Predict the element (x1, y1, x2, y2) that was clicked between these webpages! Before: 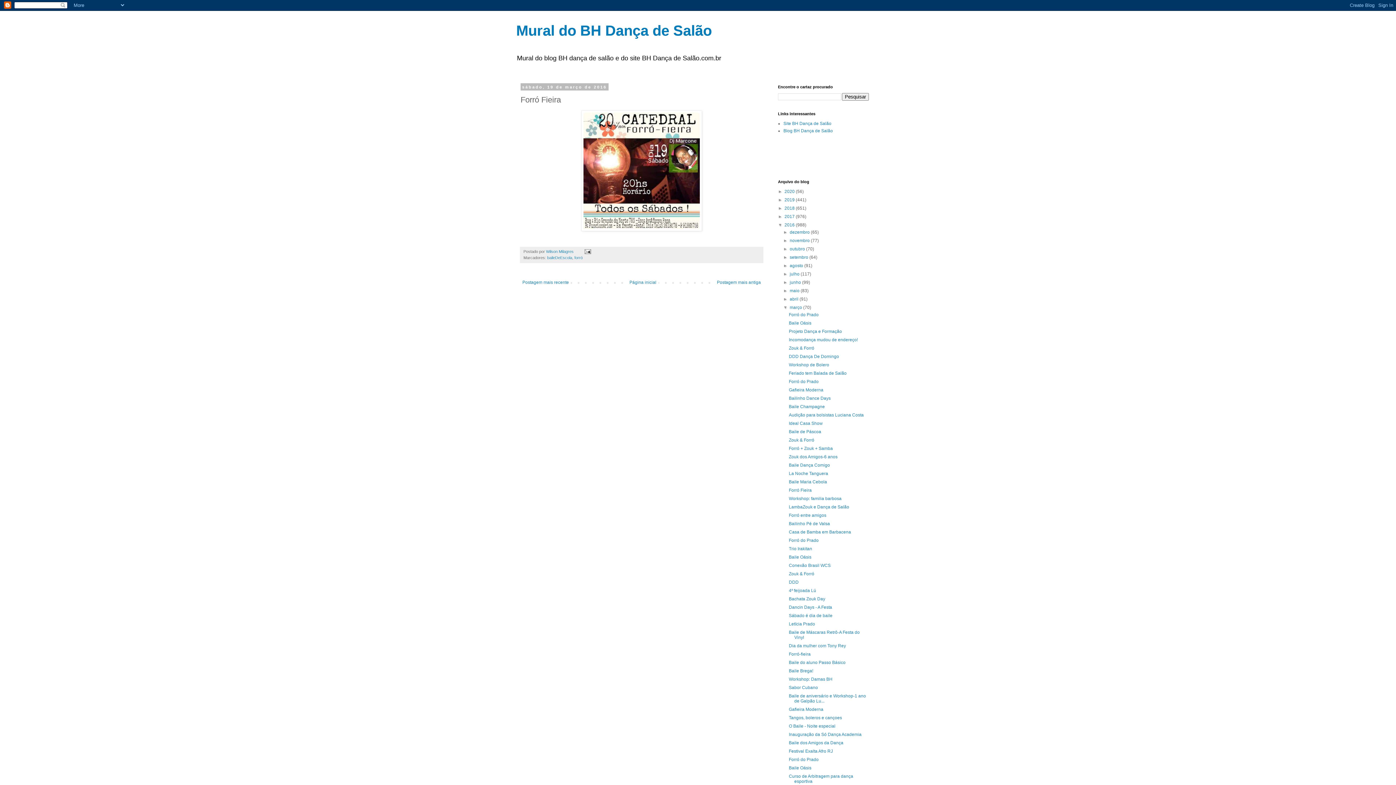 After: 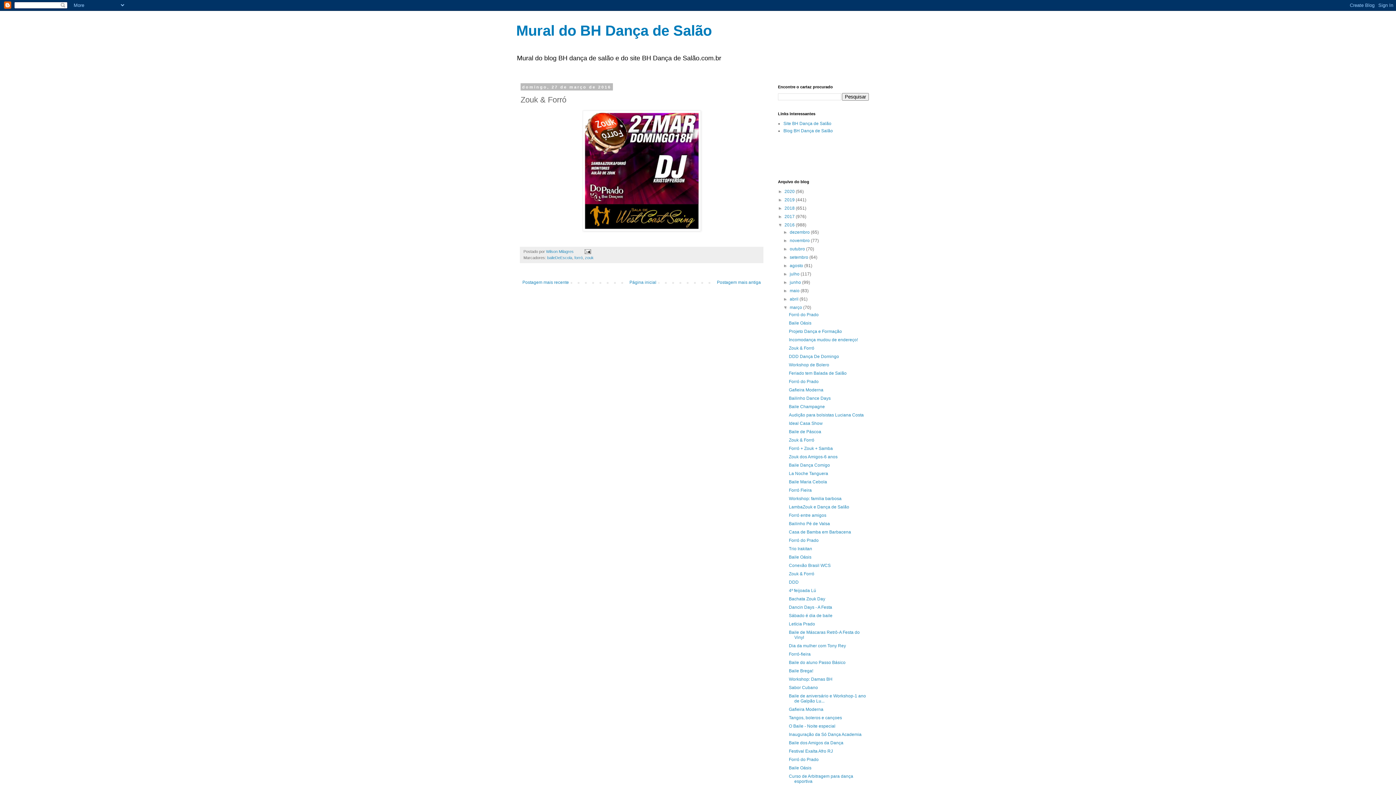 Action: label: Zouk & Forró bbox: (789, 345, 814, 350)